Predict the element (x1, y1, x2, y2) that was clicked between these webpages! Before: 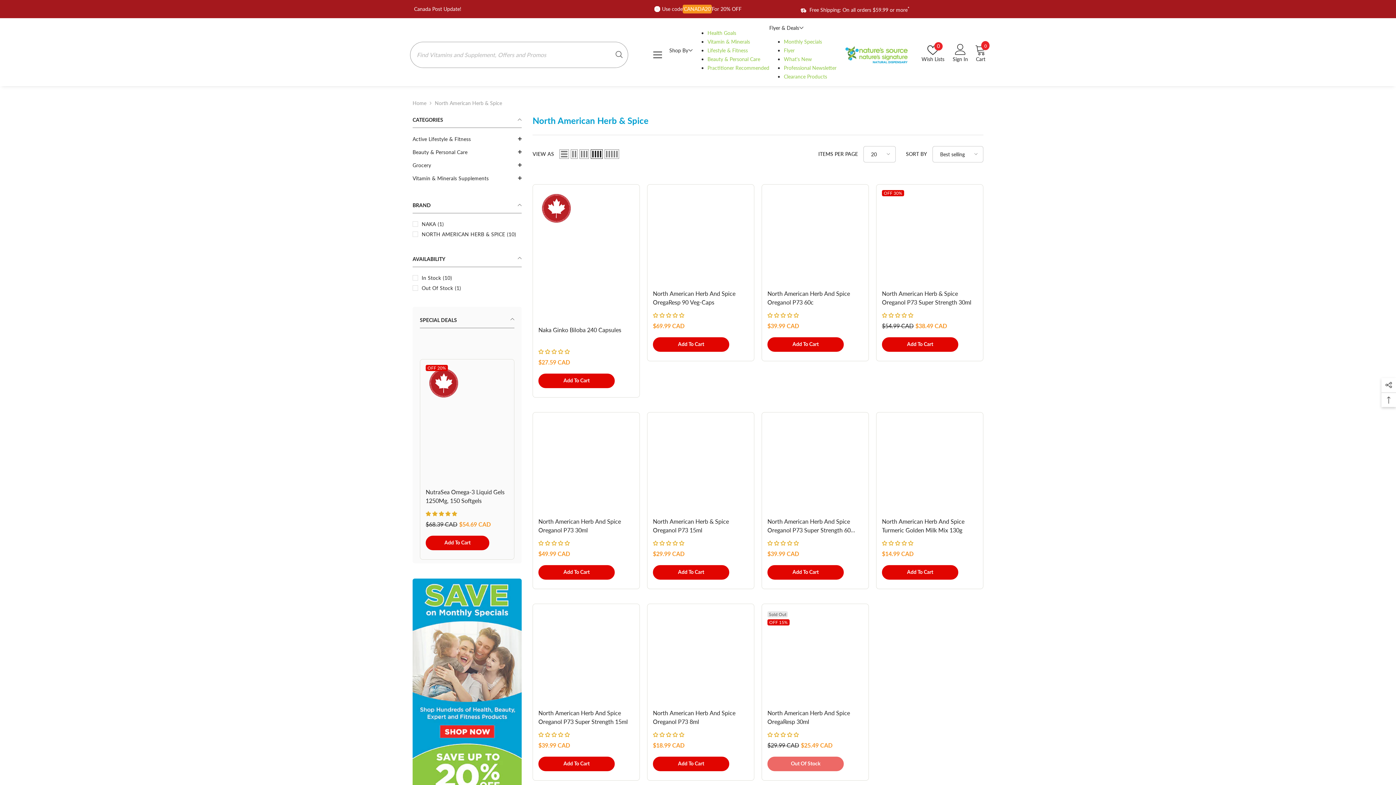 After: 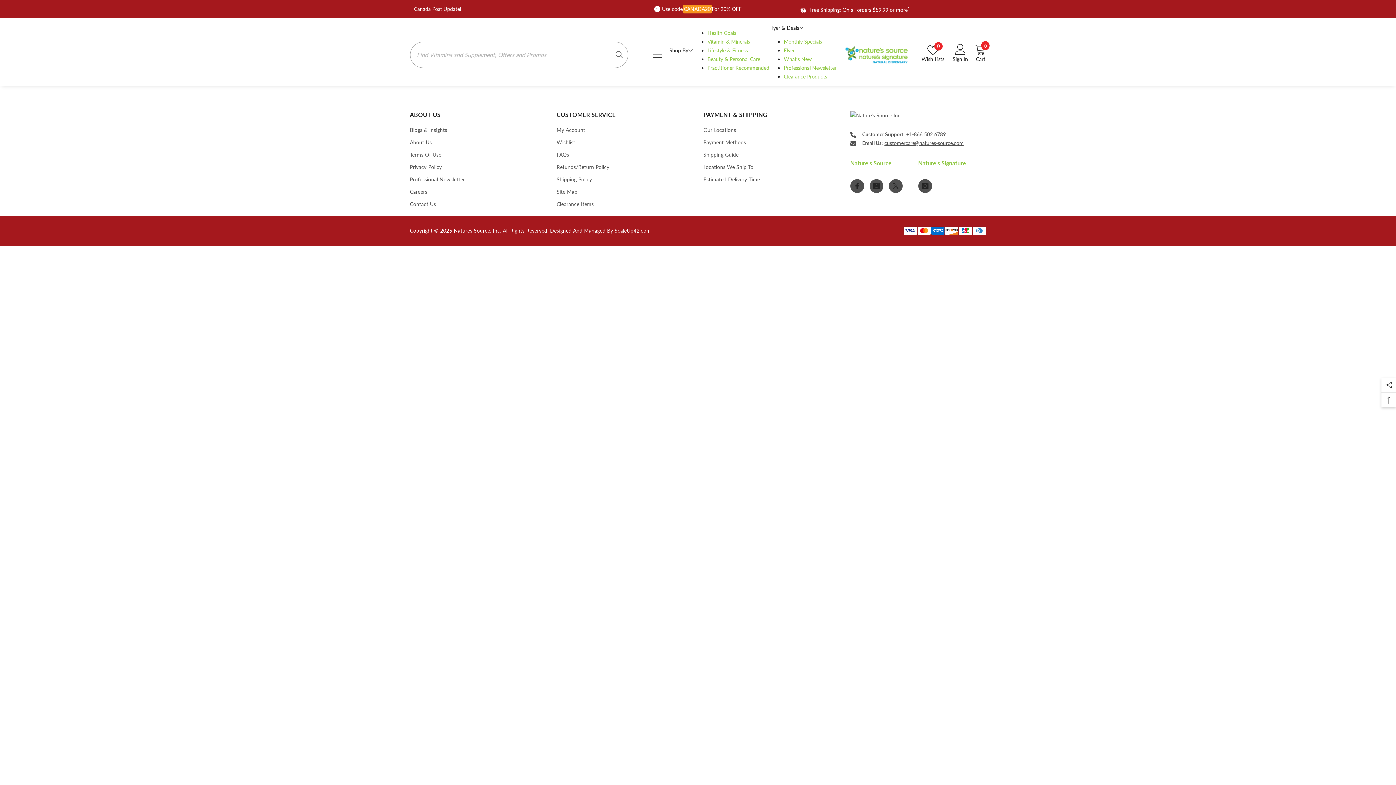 Action: bbox: (784, 47, 794, 53) label: Flyer